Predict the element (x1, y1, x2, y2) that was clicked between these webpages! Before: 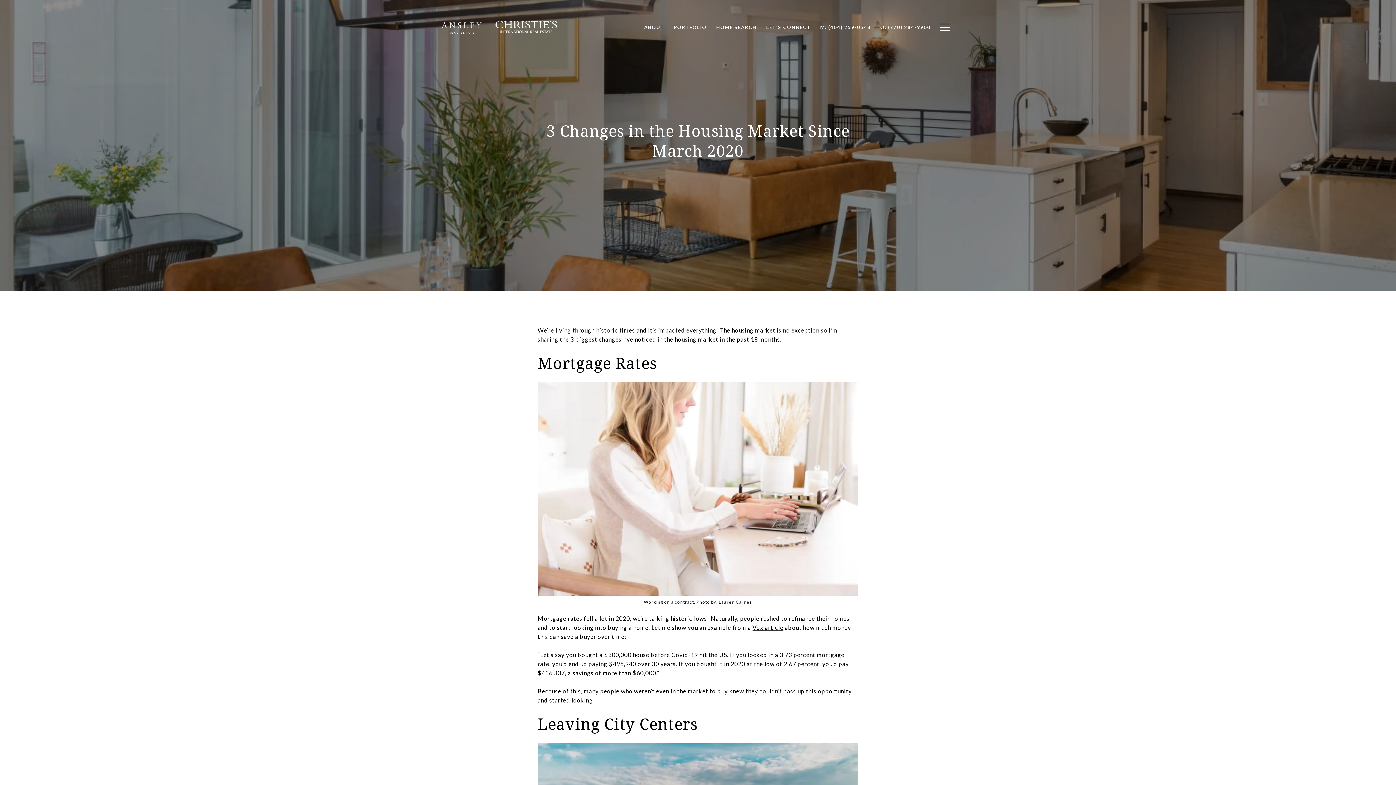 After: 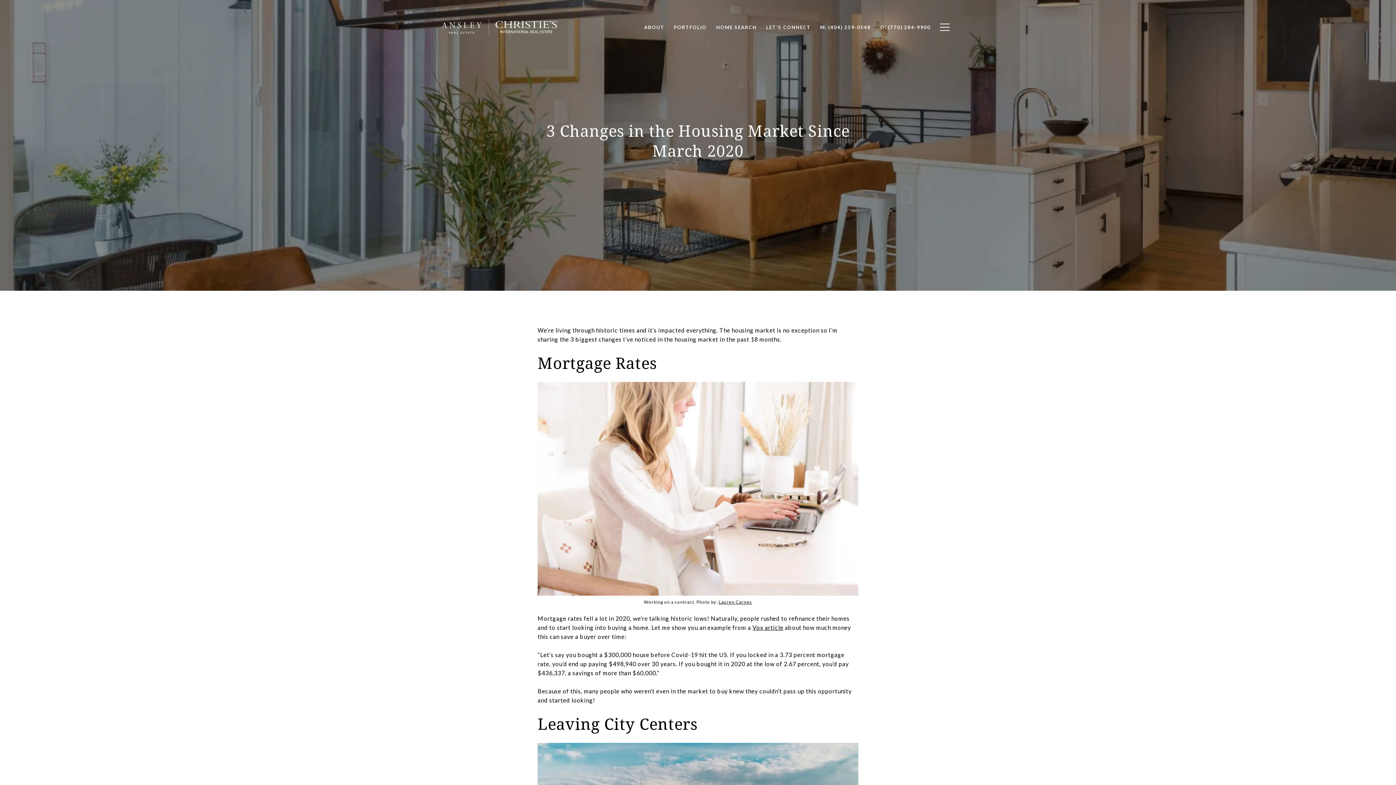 Action: bbox: (752, 624, 783, 631) label: Vox article